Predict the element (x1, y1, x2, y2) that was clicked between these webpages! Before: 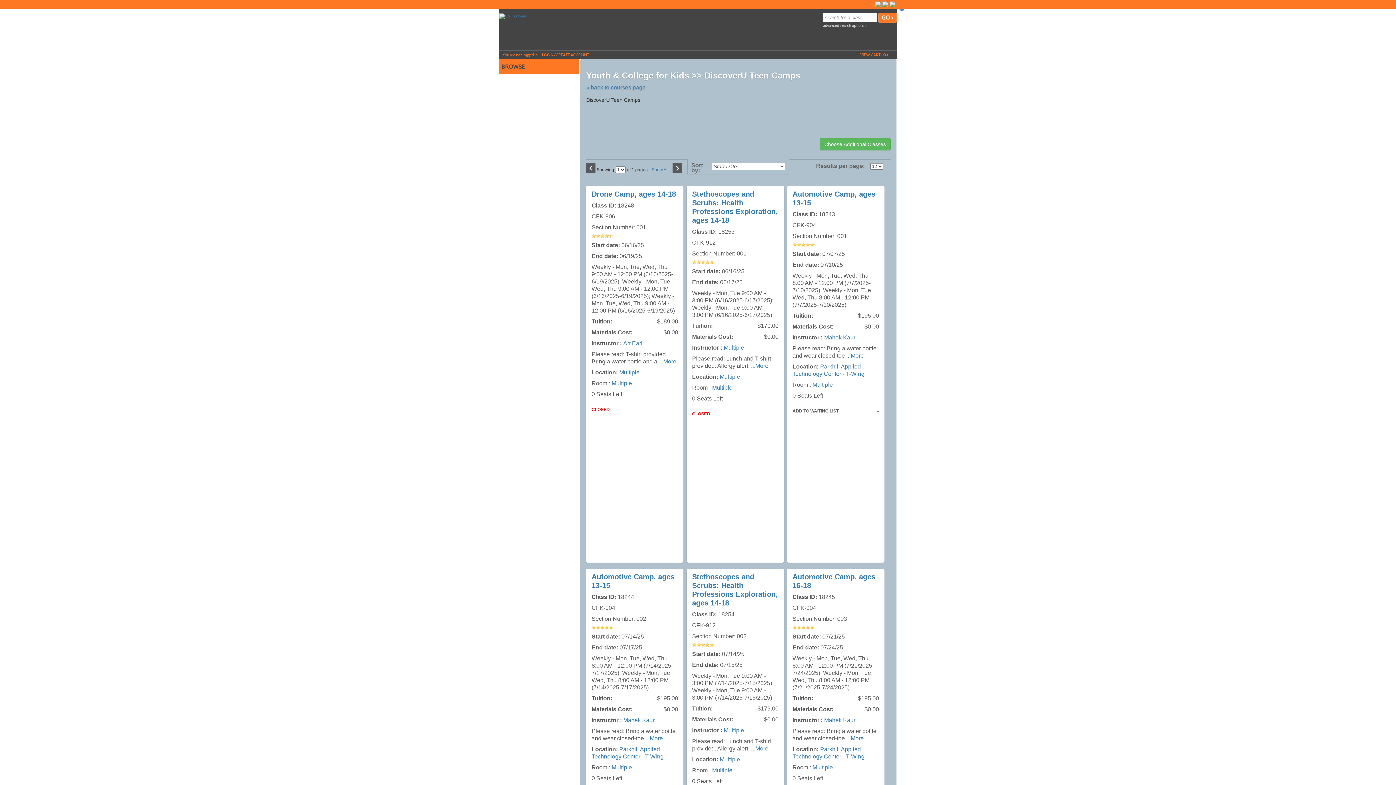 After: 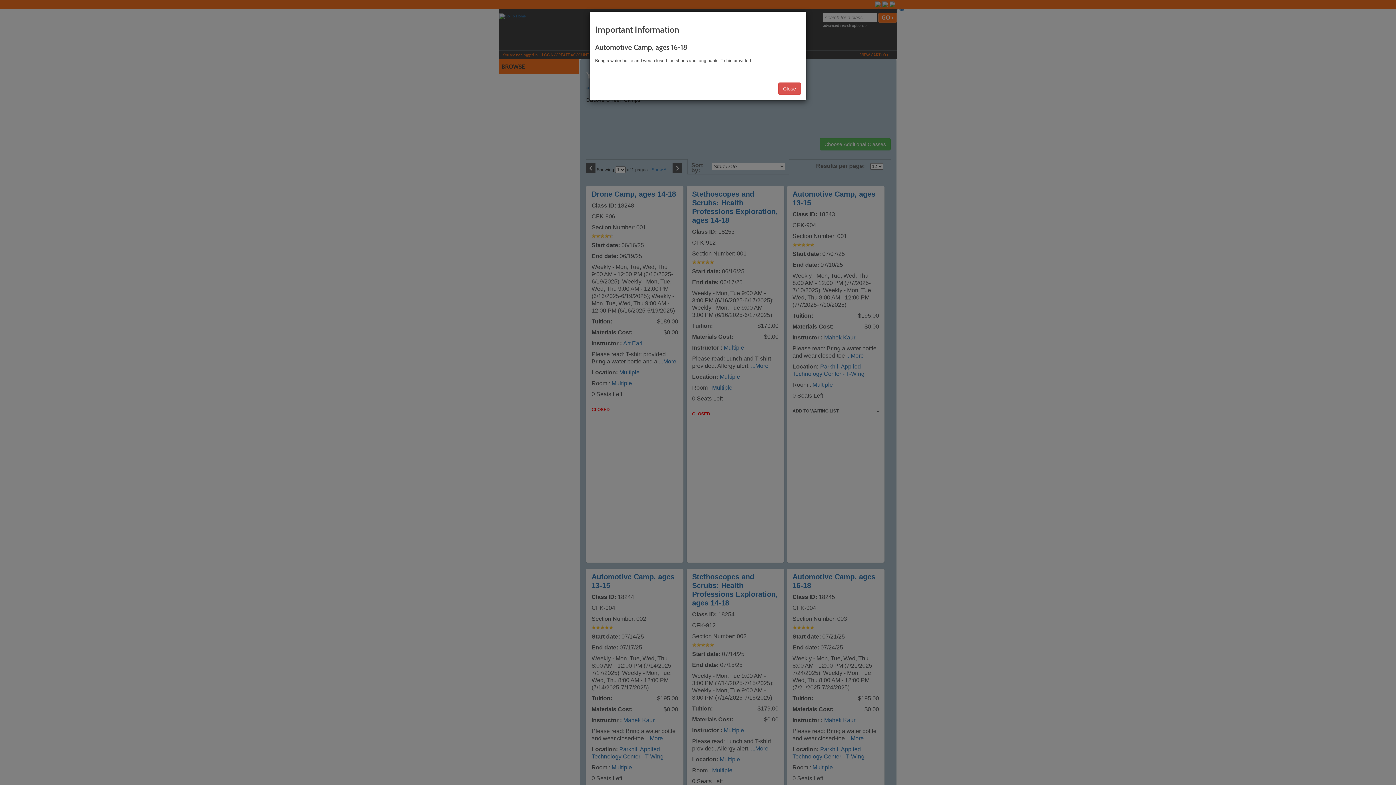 Action: bbox: (846, 735, 864, 741) label: ...More